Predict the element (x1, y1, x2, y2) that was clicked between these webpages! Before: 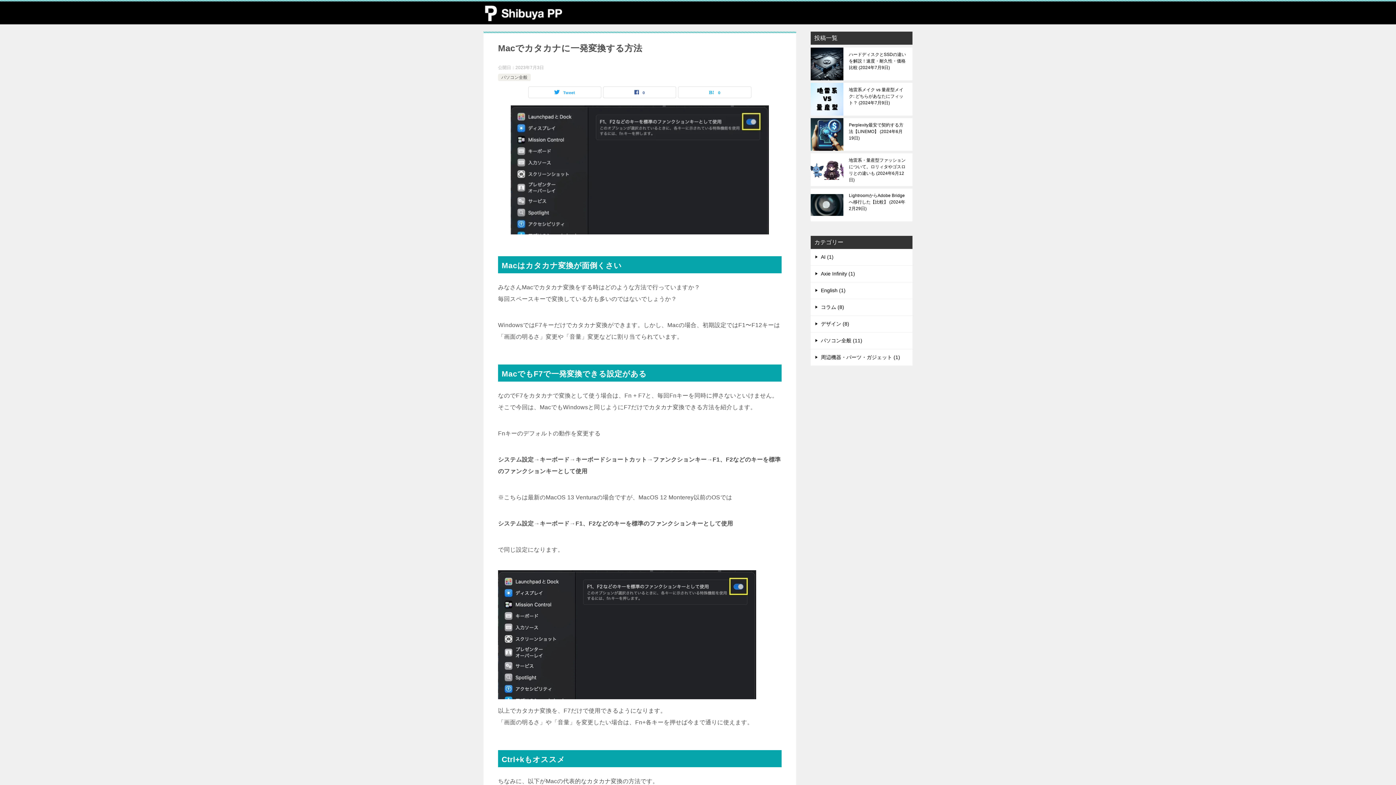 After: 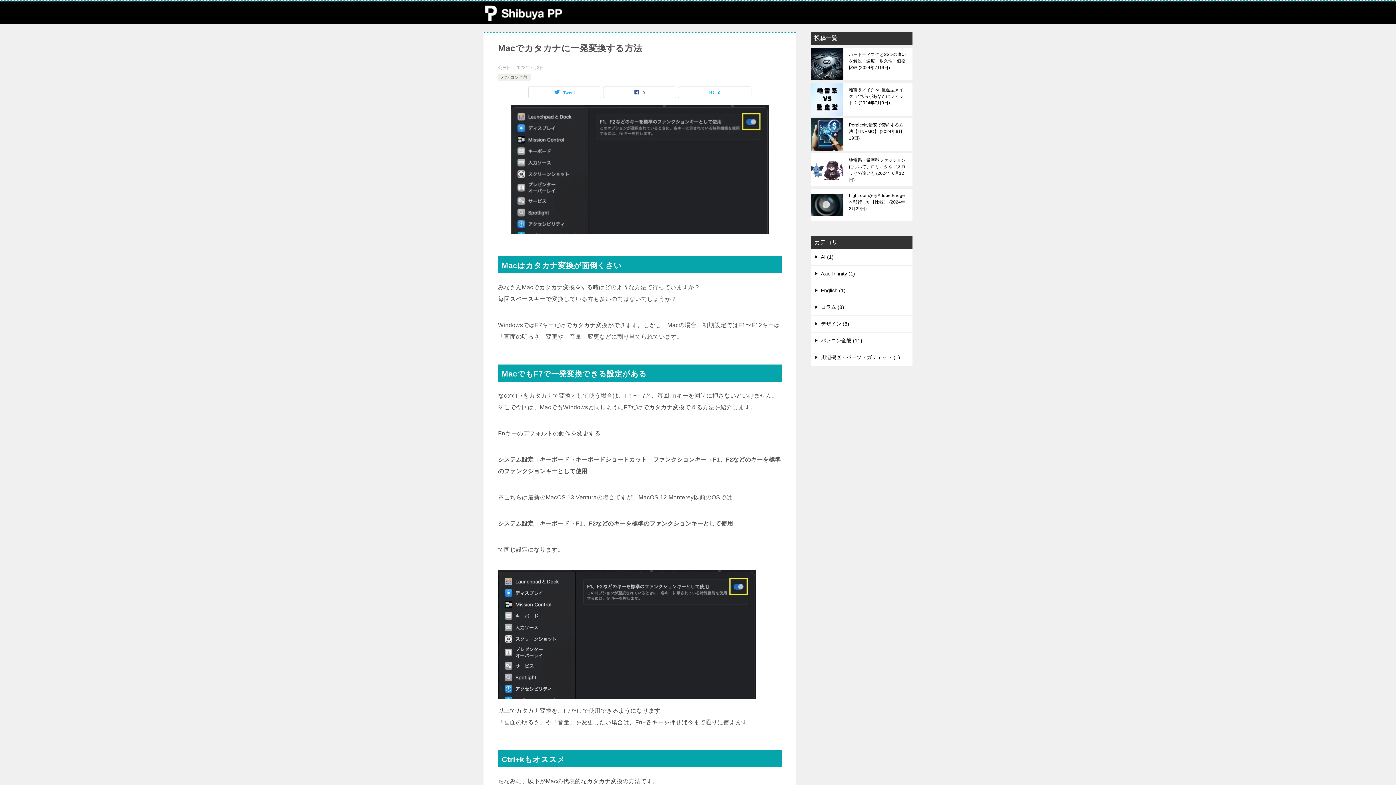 Action: label: 画像を拡大表示 bbox: (498, 690, 756, 696)